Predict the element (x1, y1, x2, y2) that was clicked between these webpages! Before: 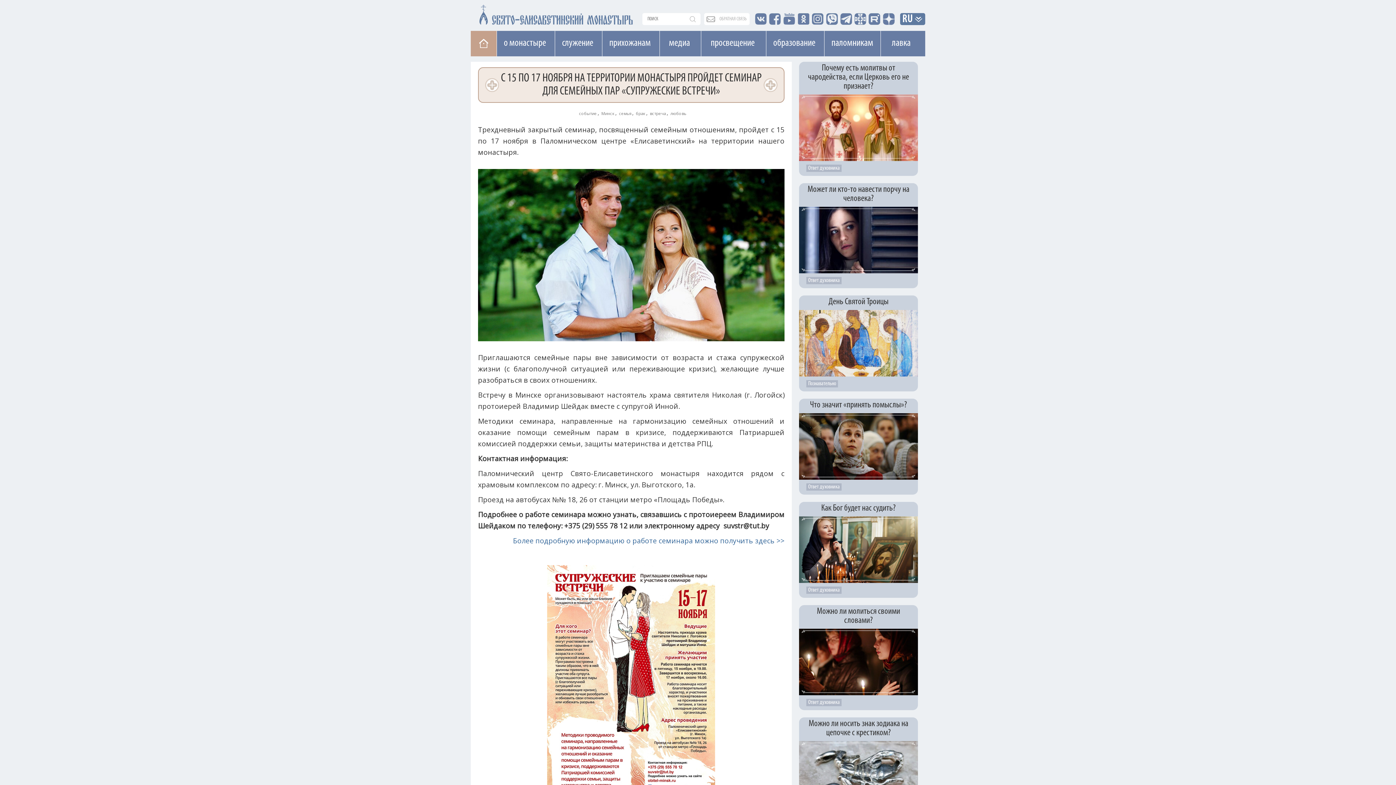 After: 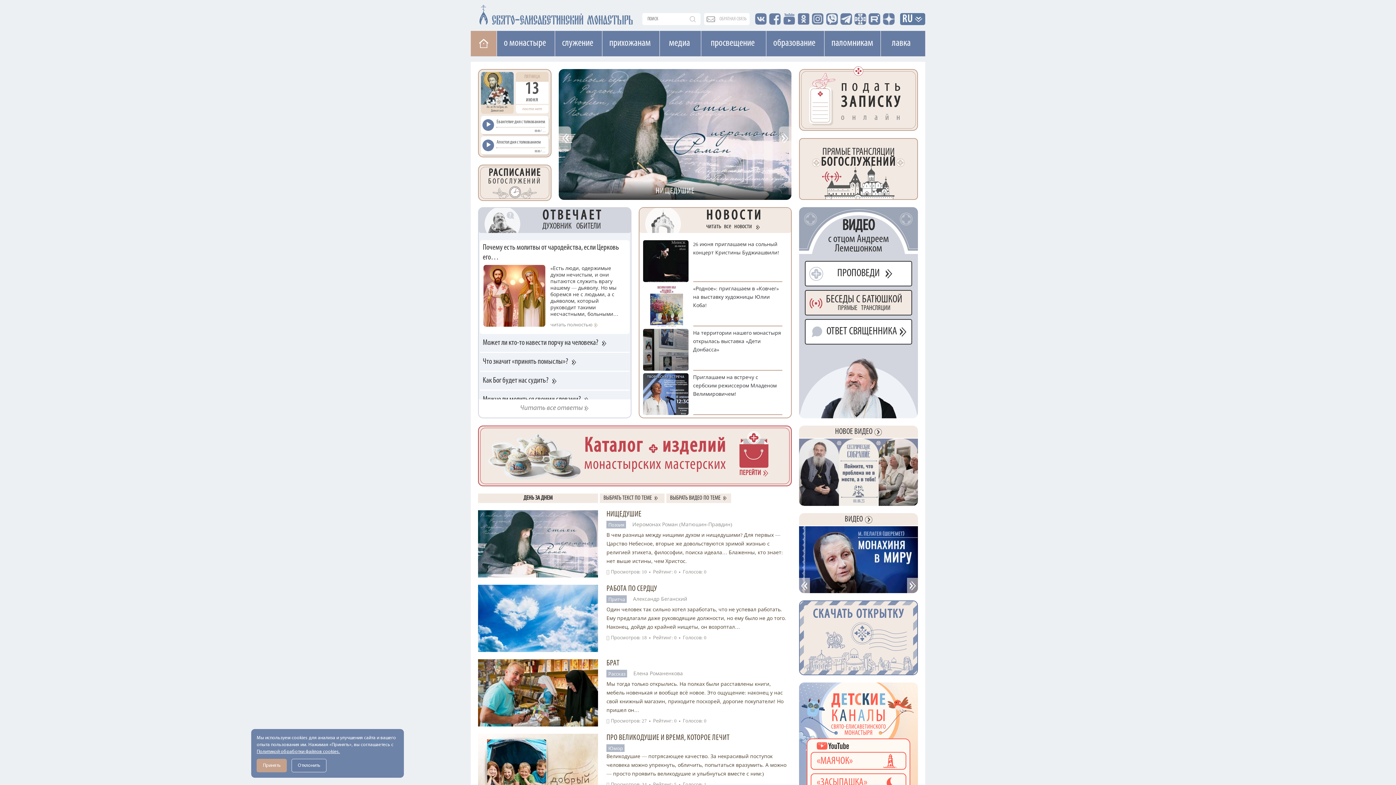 Action: bbox: (470, 1, 555, 27)